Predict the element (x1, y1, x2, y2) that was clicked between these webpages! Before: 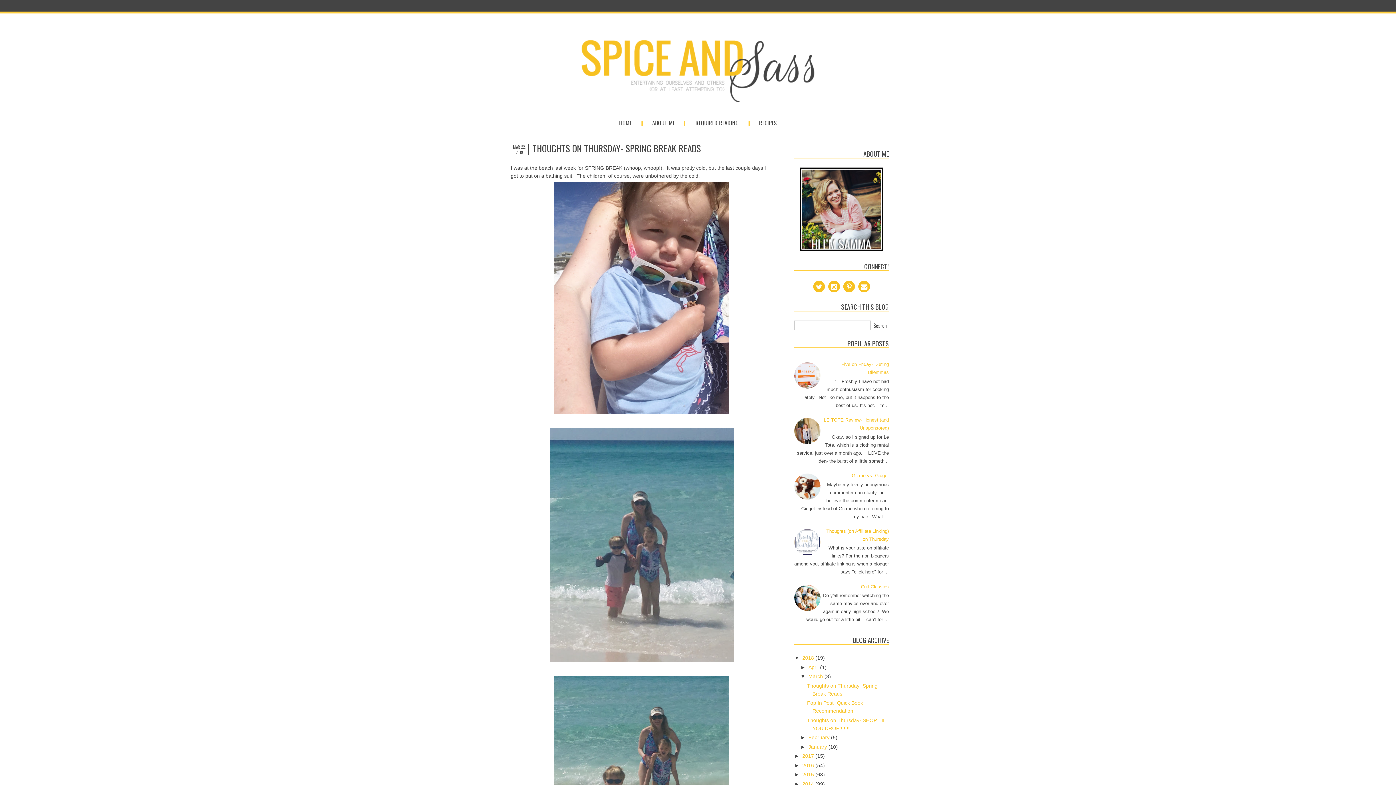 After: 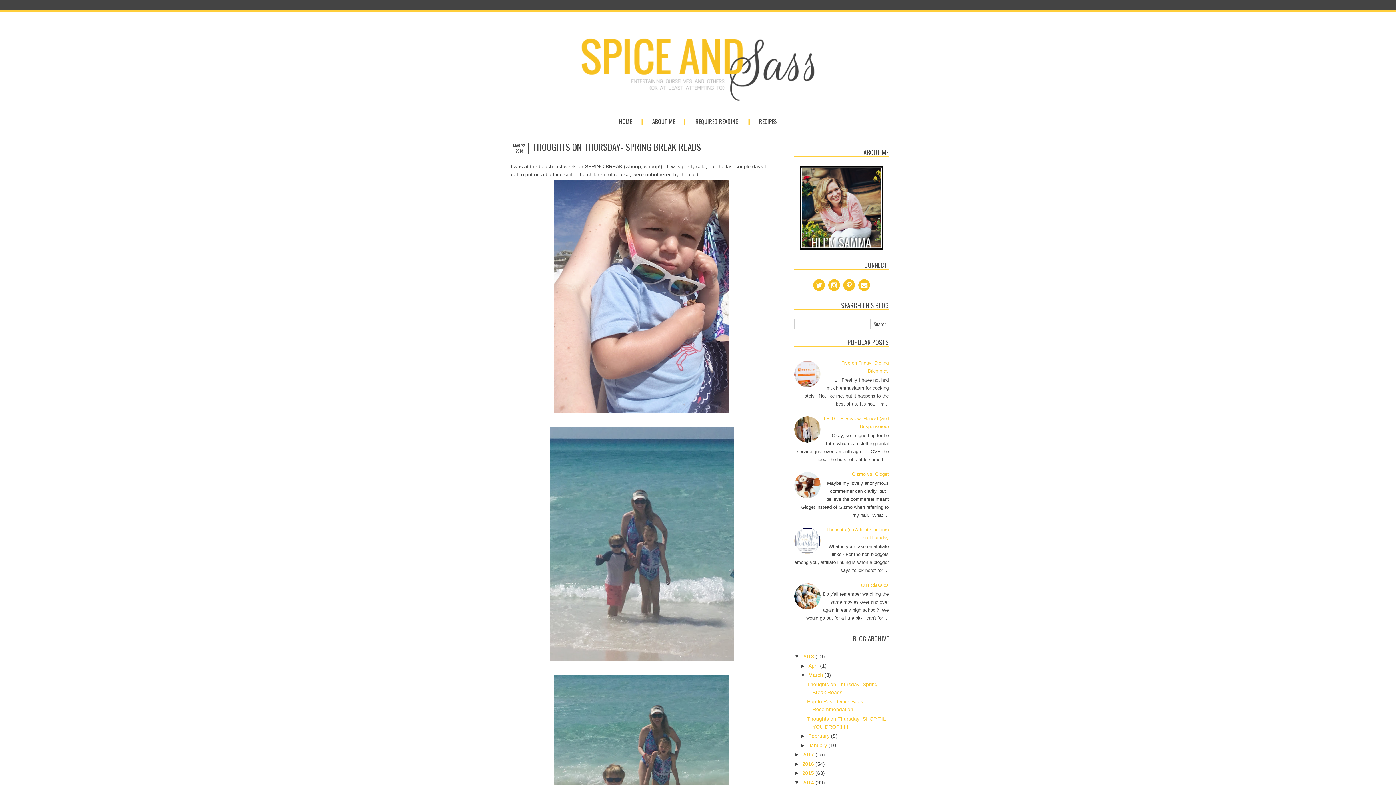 Action: bbox: (794, 781, 802, 787) label: ►  